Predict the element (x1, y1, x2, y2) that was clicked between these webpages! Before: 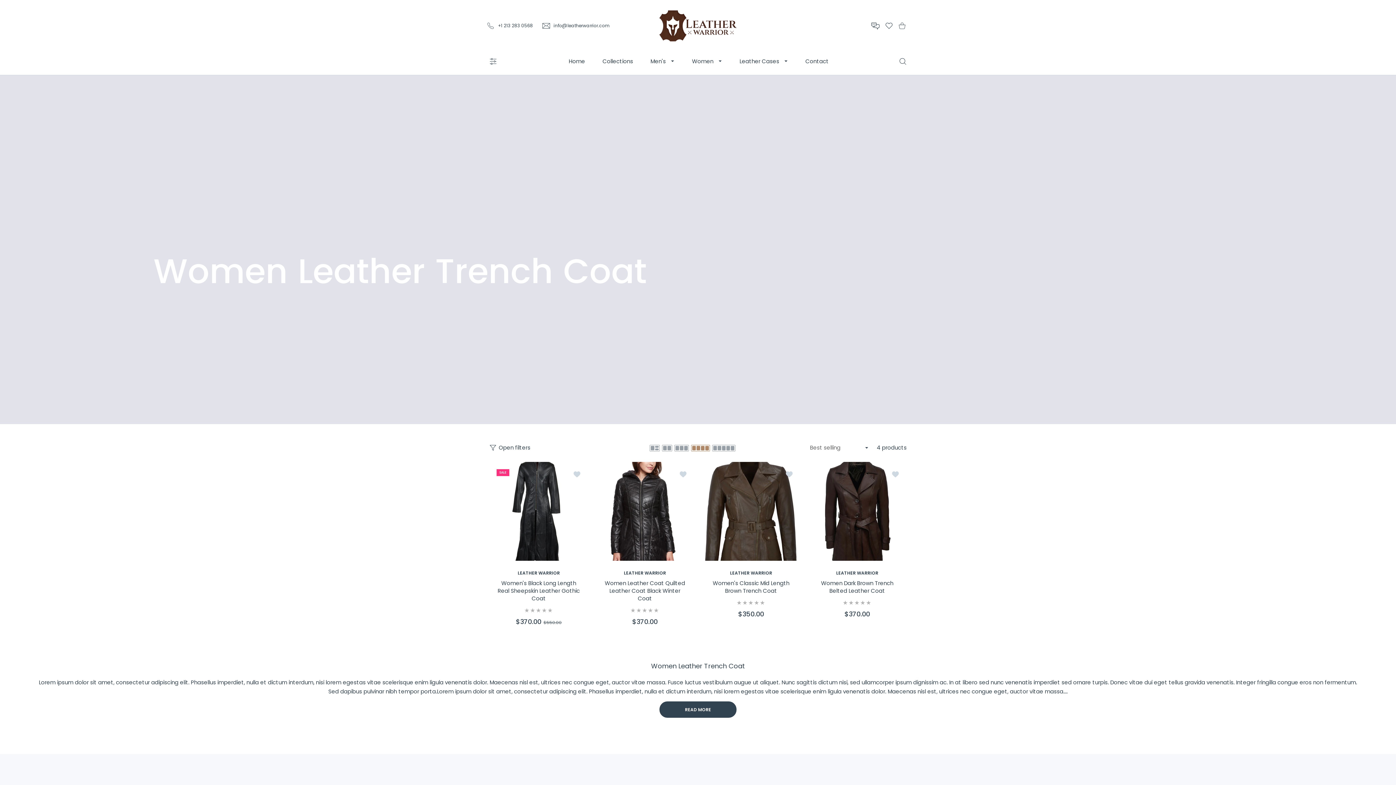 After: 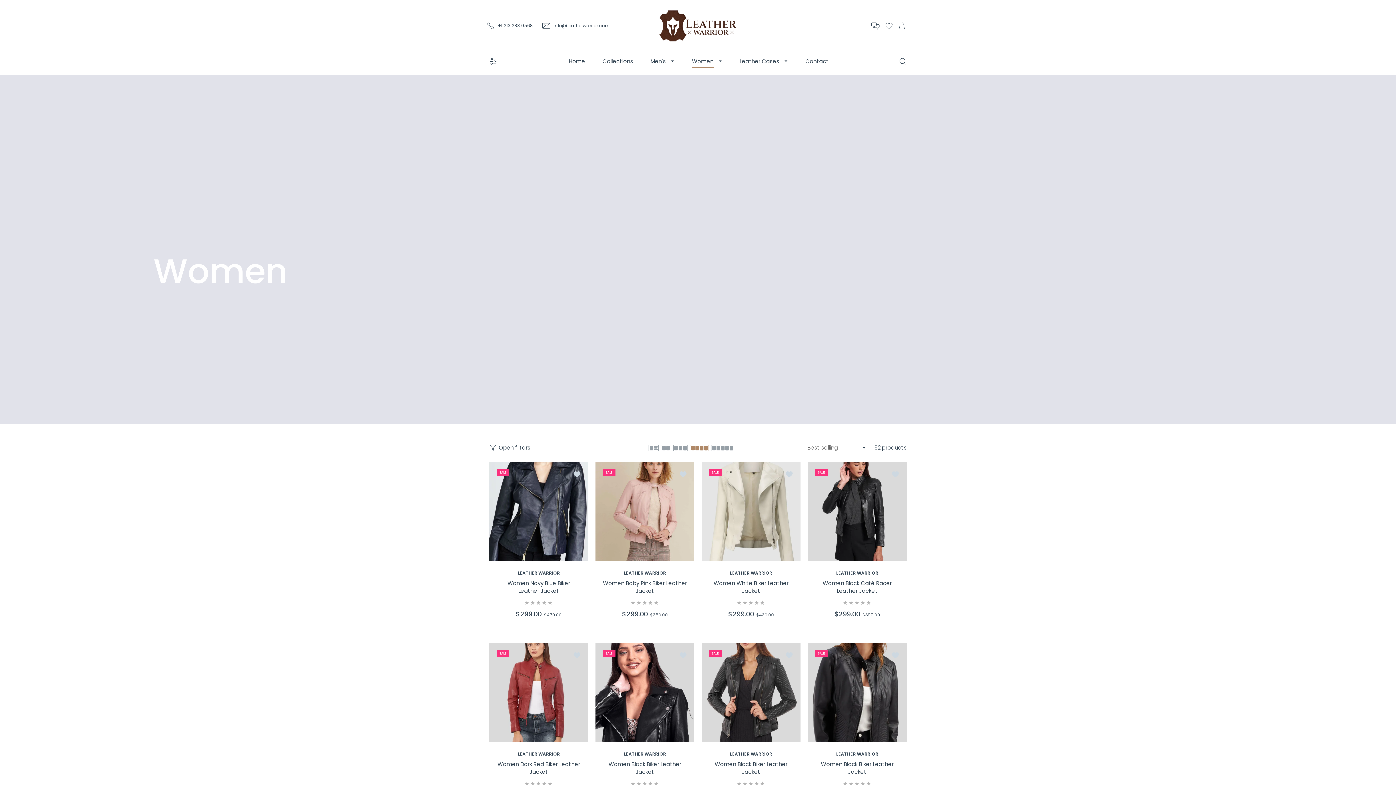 Action: label: Women  bbox: (682, 53, 731, 69)